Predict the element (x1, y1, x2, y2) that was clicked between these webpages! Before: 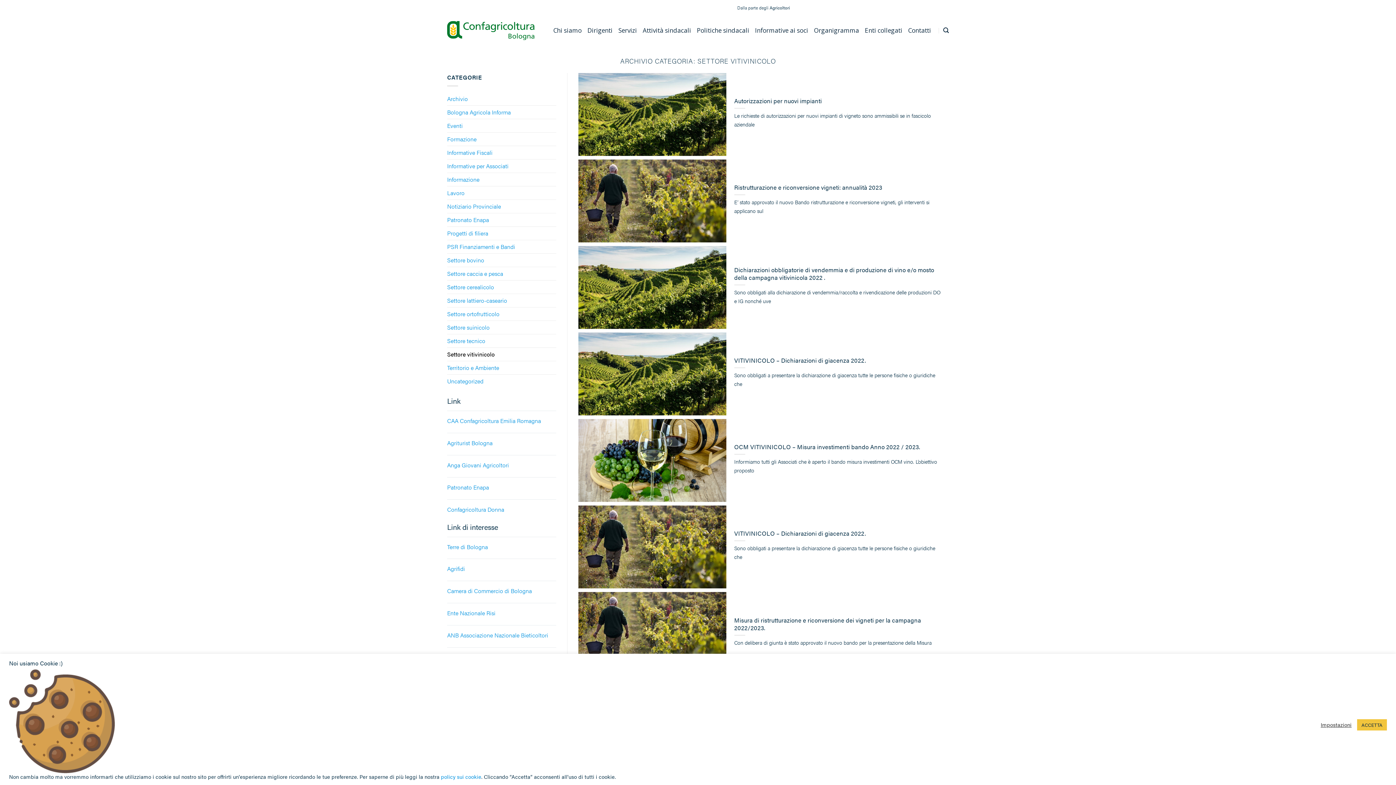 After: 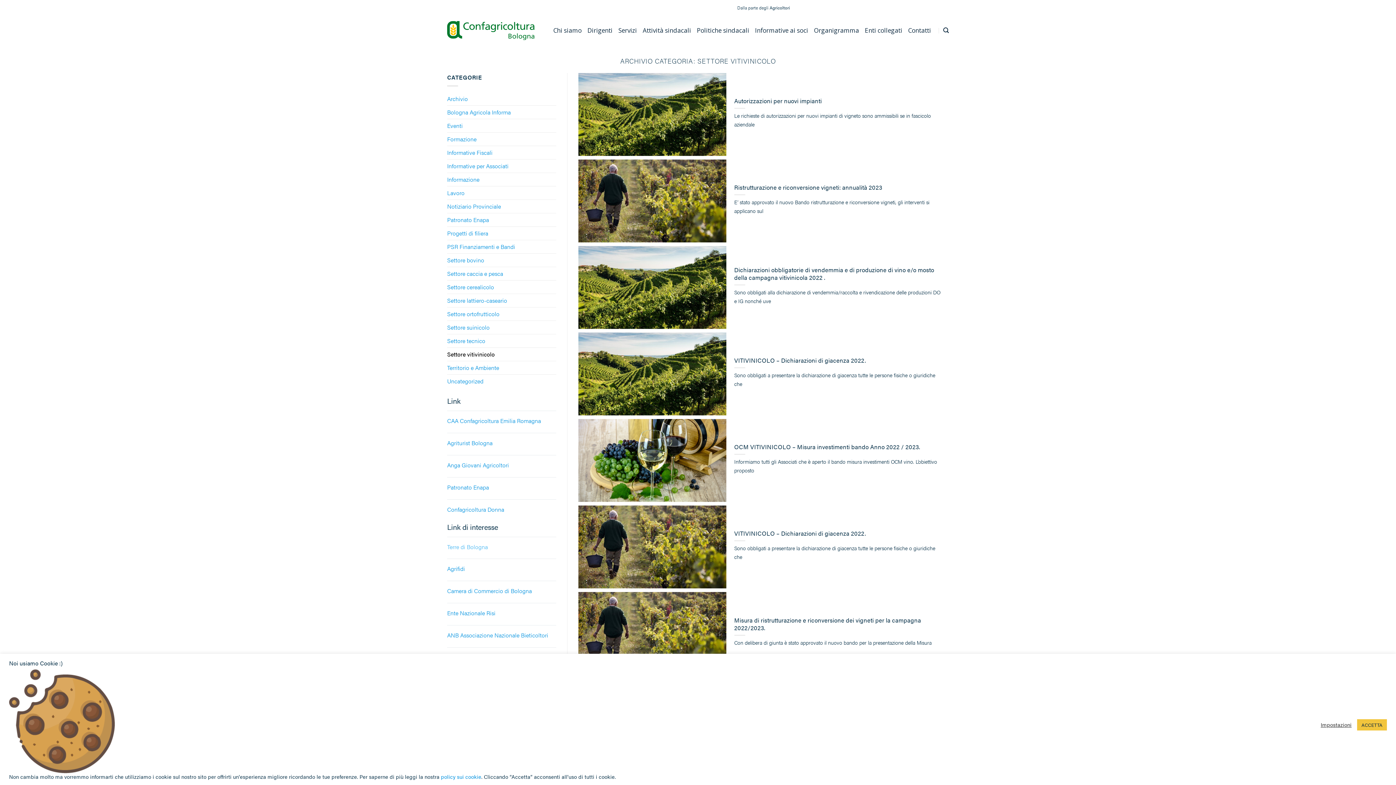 Action: label: Terre di Bologna bbox: (447, 542, 556, 551)